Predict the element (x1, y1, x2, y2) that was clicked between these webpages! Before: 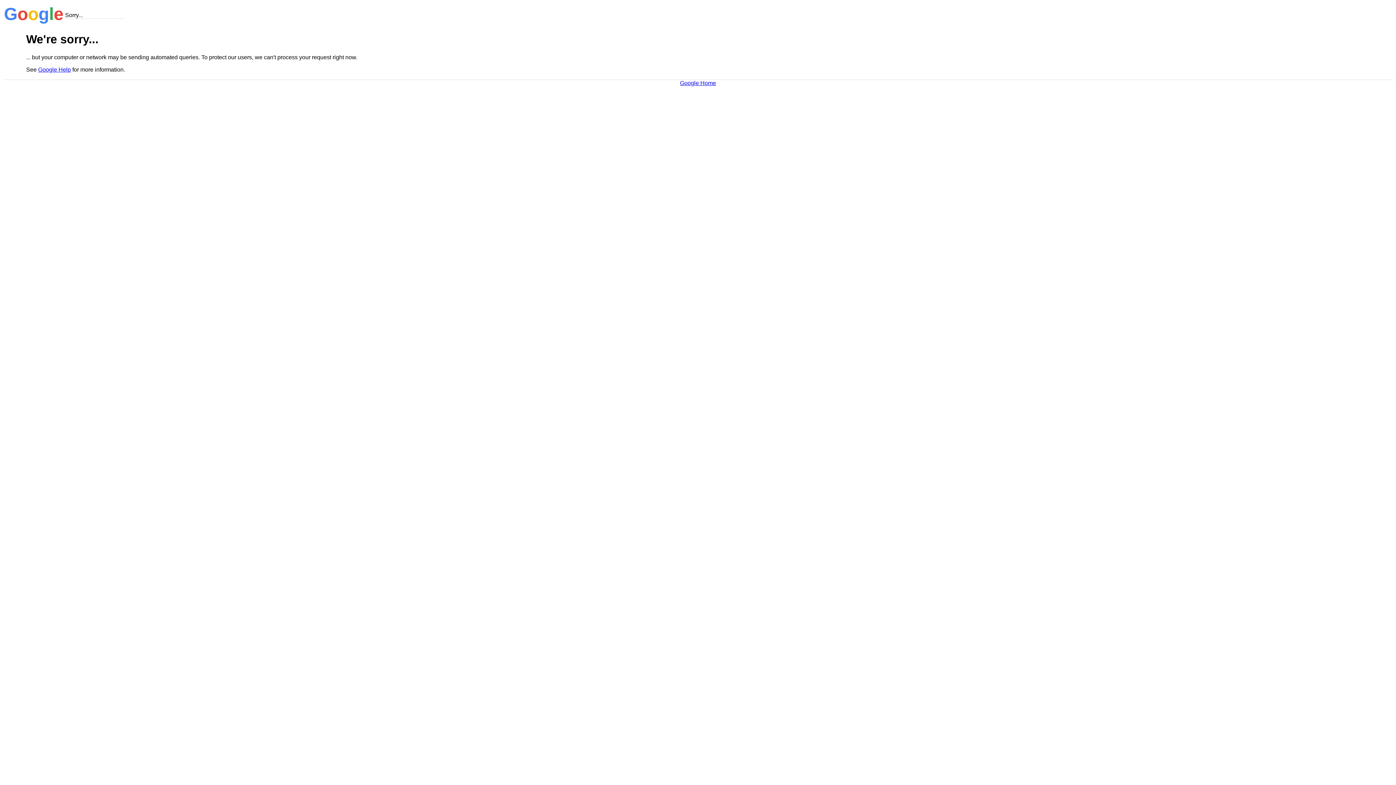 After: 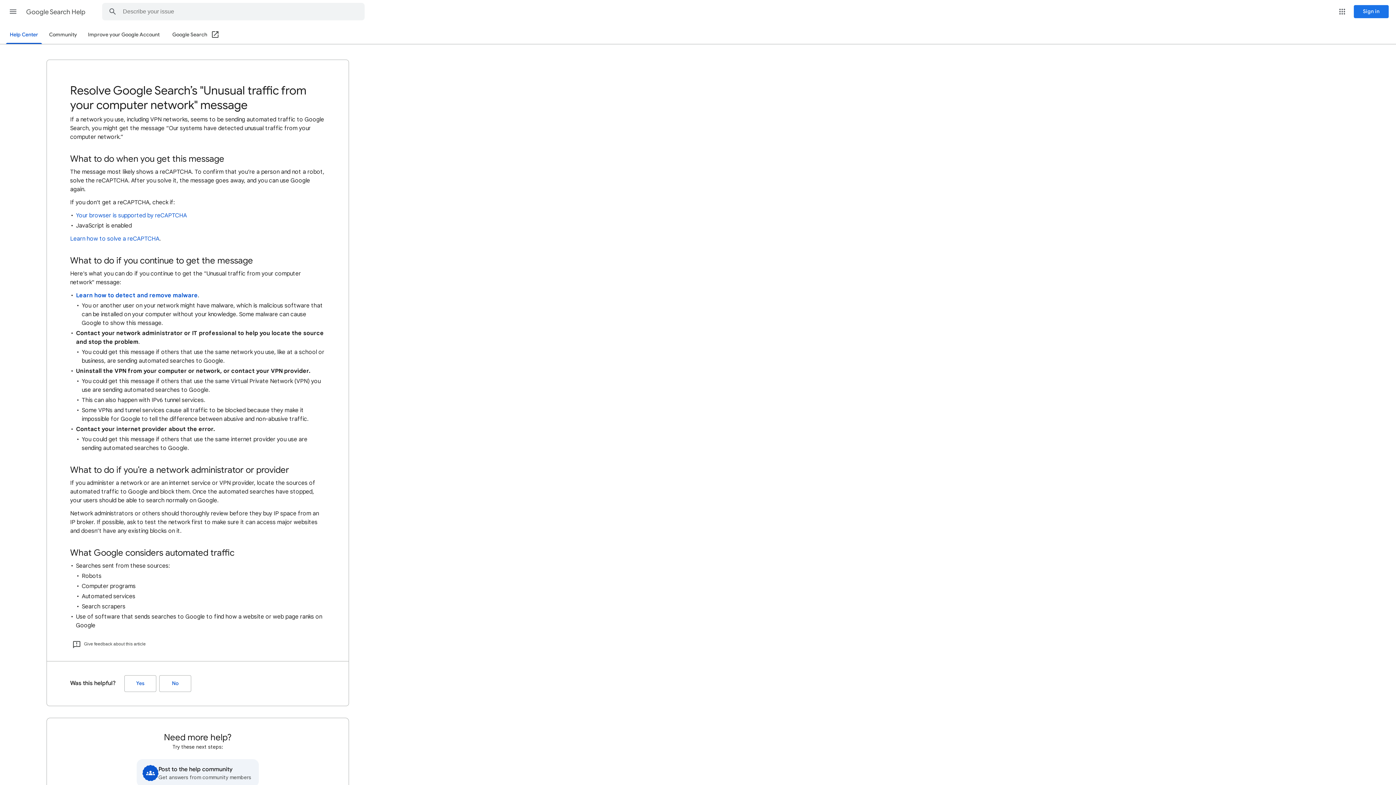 Action: bbox: (38, 66, 70, 72) label: Google Help